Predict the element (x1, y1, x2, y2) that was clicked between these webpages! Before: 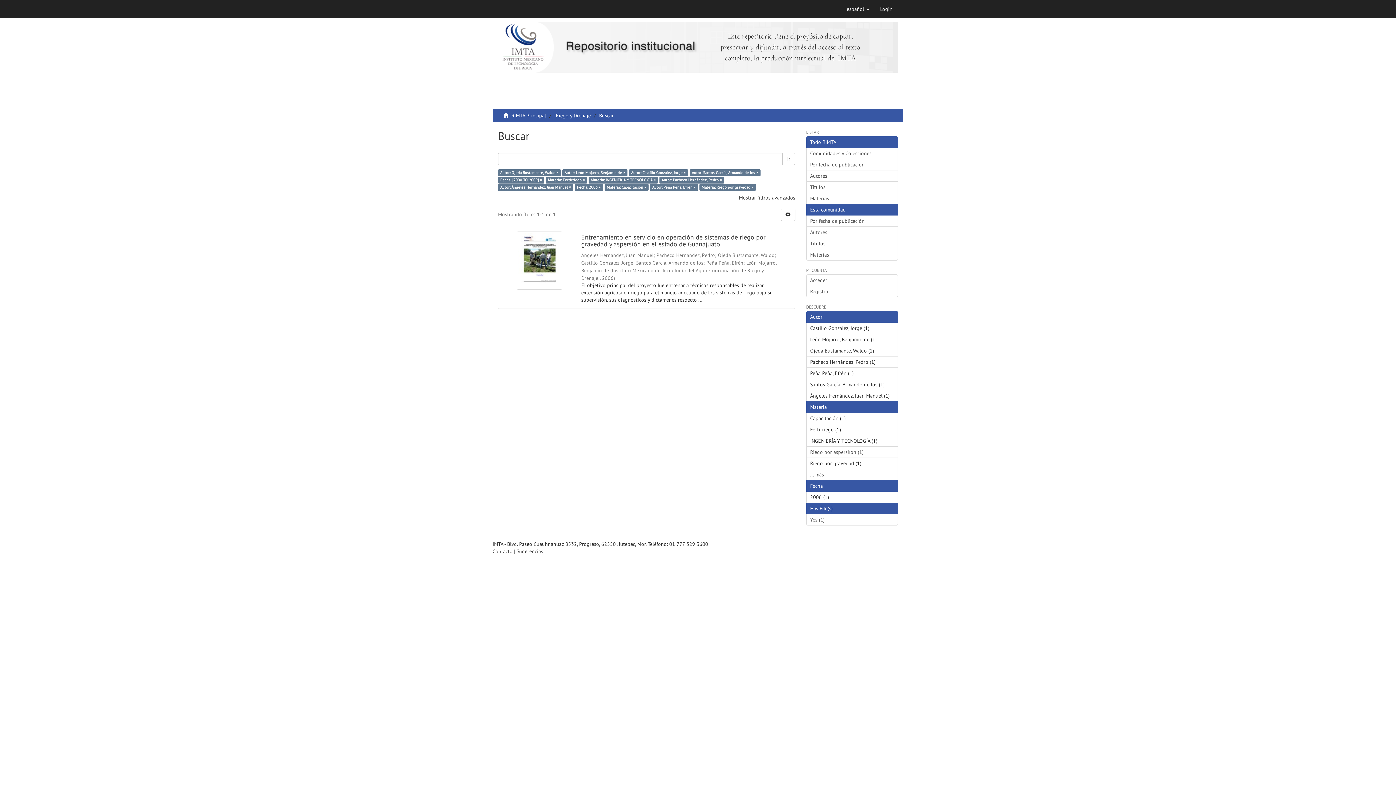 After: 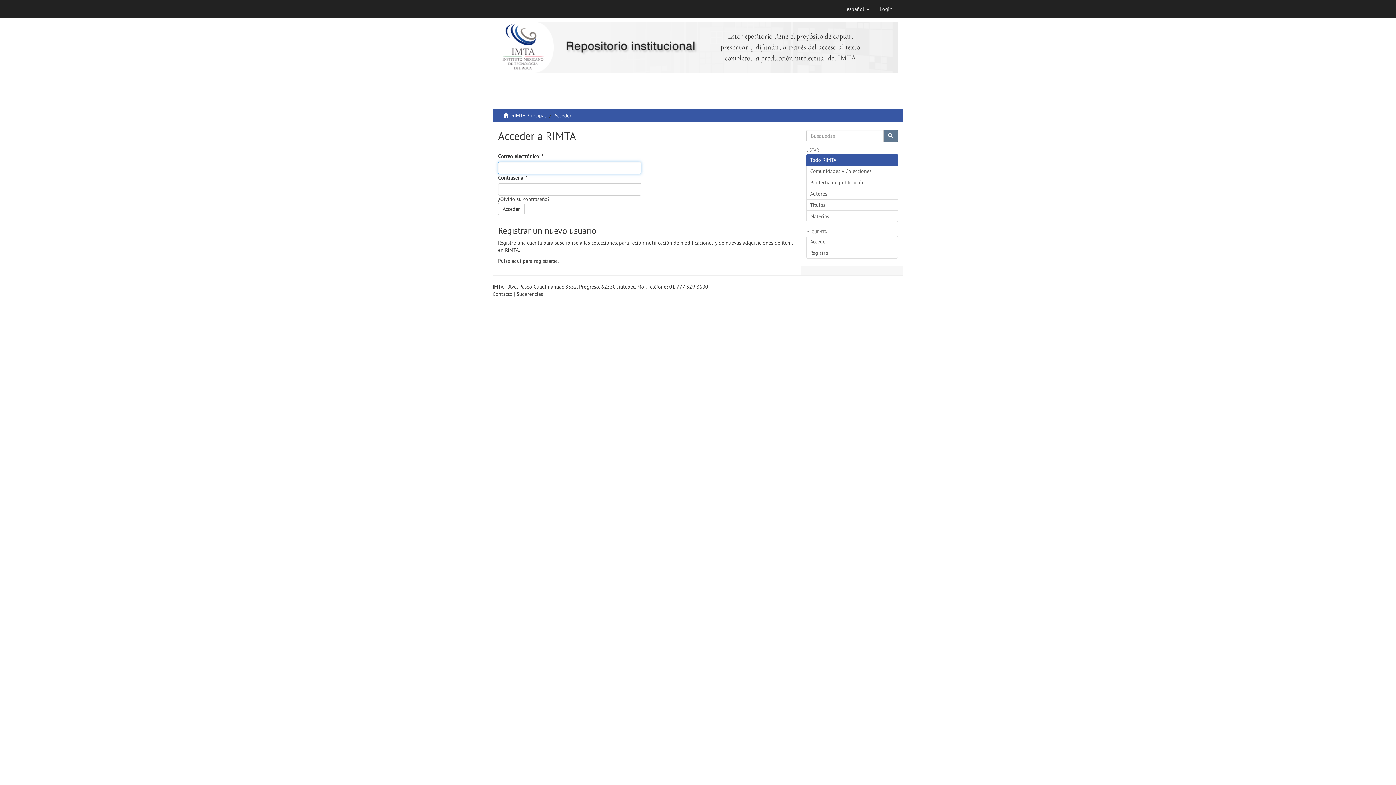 Action: bbox: (874, 0, 898, 18) label: Login